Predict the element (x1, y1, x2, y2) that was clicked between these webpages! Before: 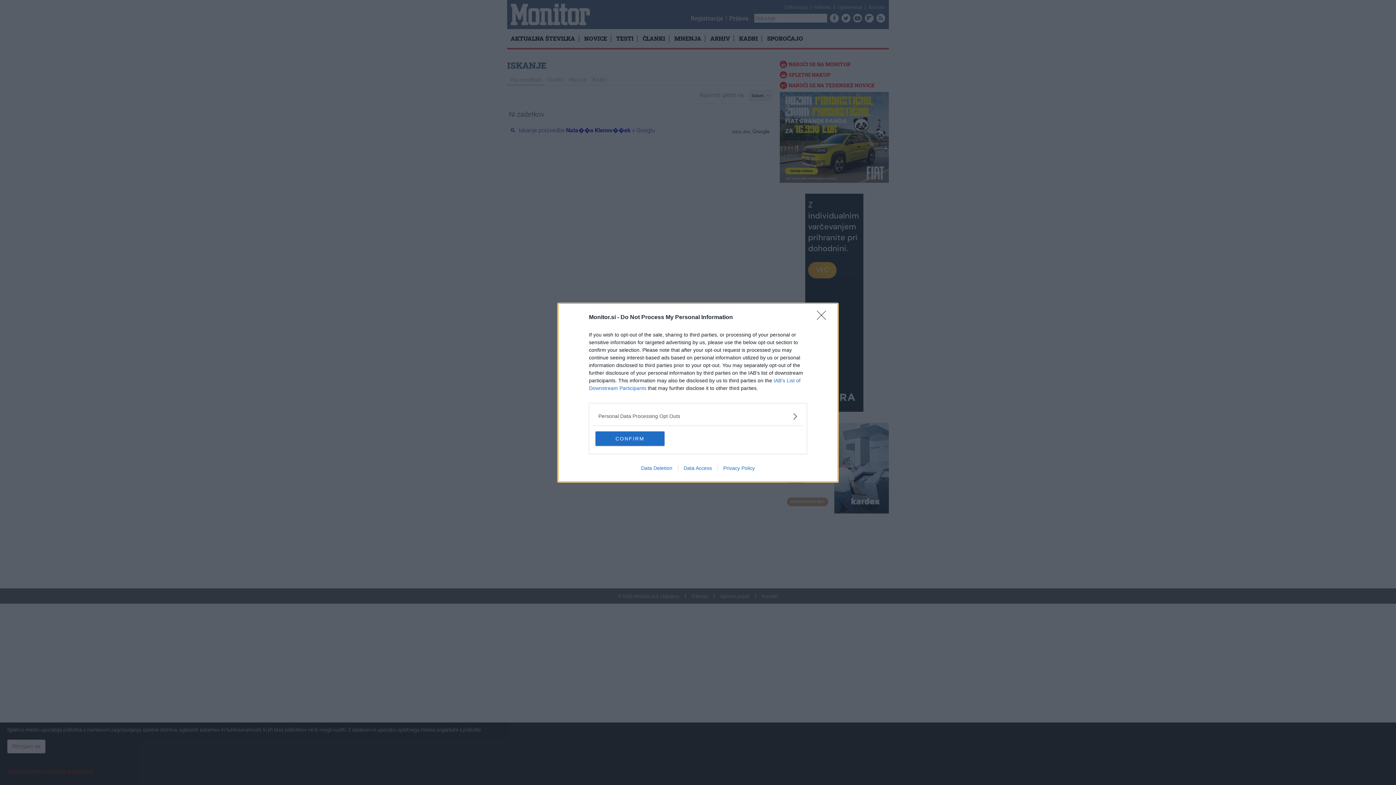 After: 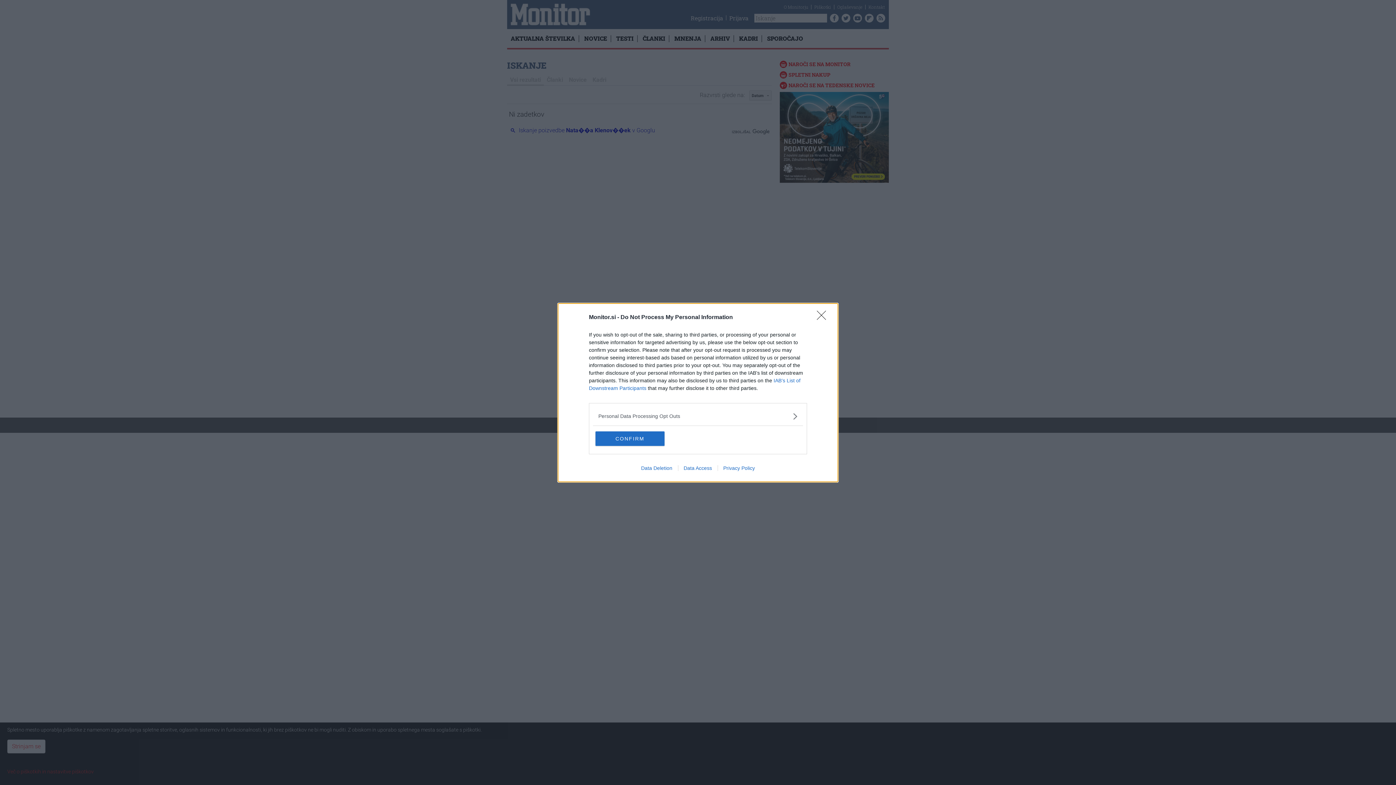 Action: label: Data Deletion bbox: (635, 465, 678, 471)